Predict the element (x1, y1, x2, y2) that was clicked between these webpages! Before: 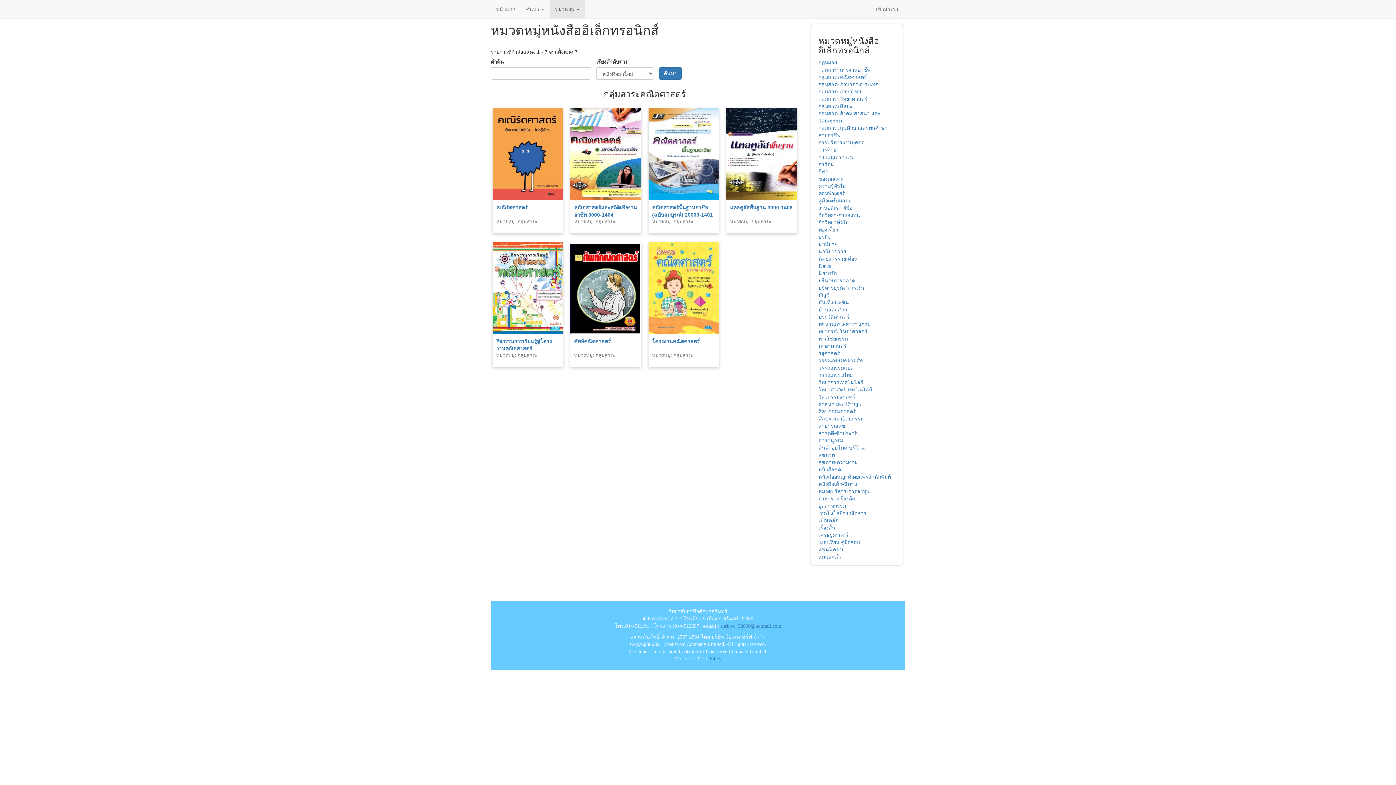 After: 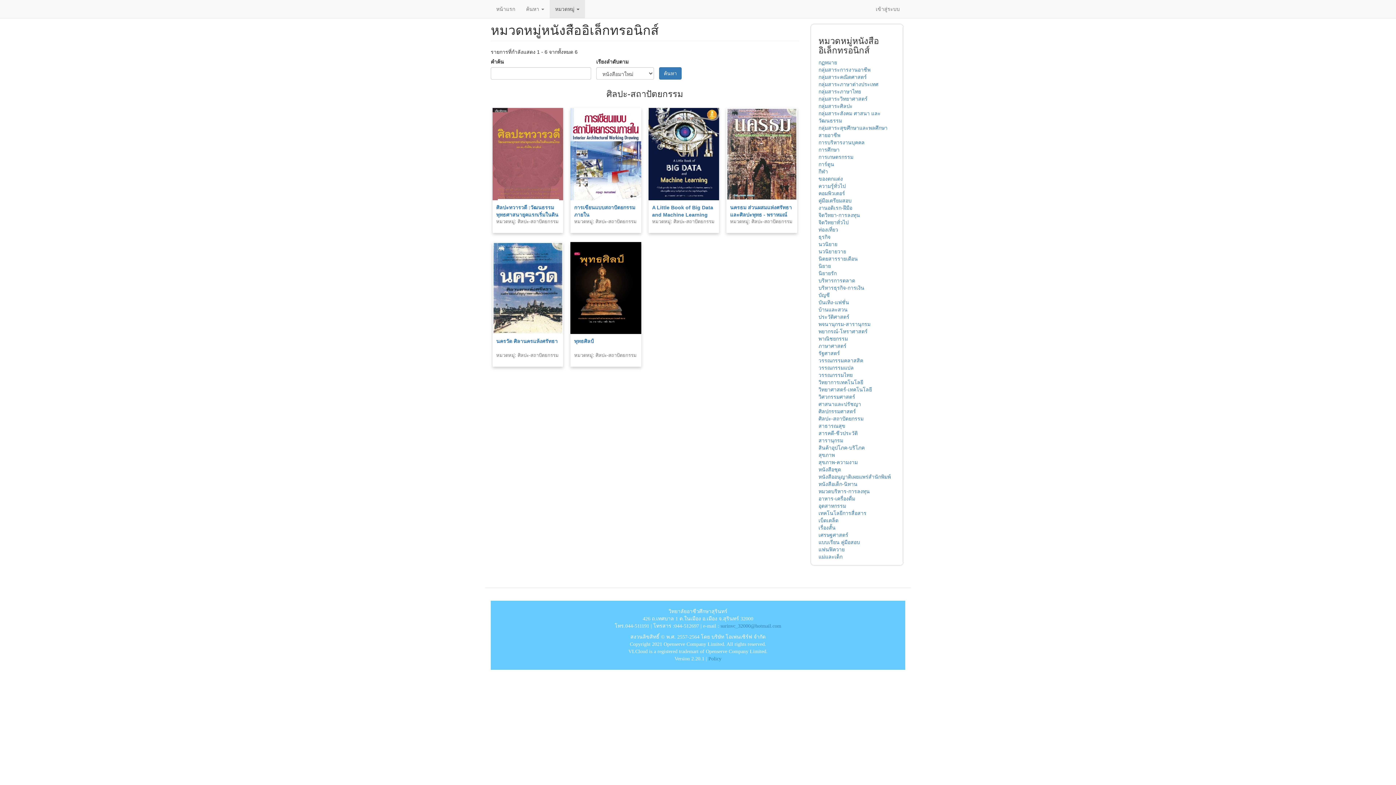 Action: bbox: (818, 416, 863, 421) label: ศิลปะ-สถาปัตยกรรม